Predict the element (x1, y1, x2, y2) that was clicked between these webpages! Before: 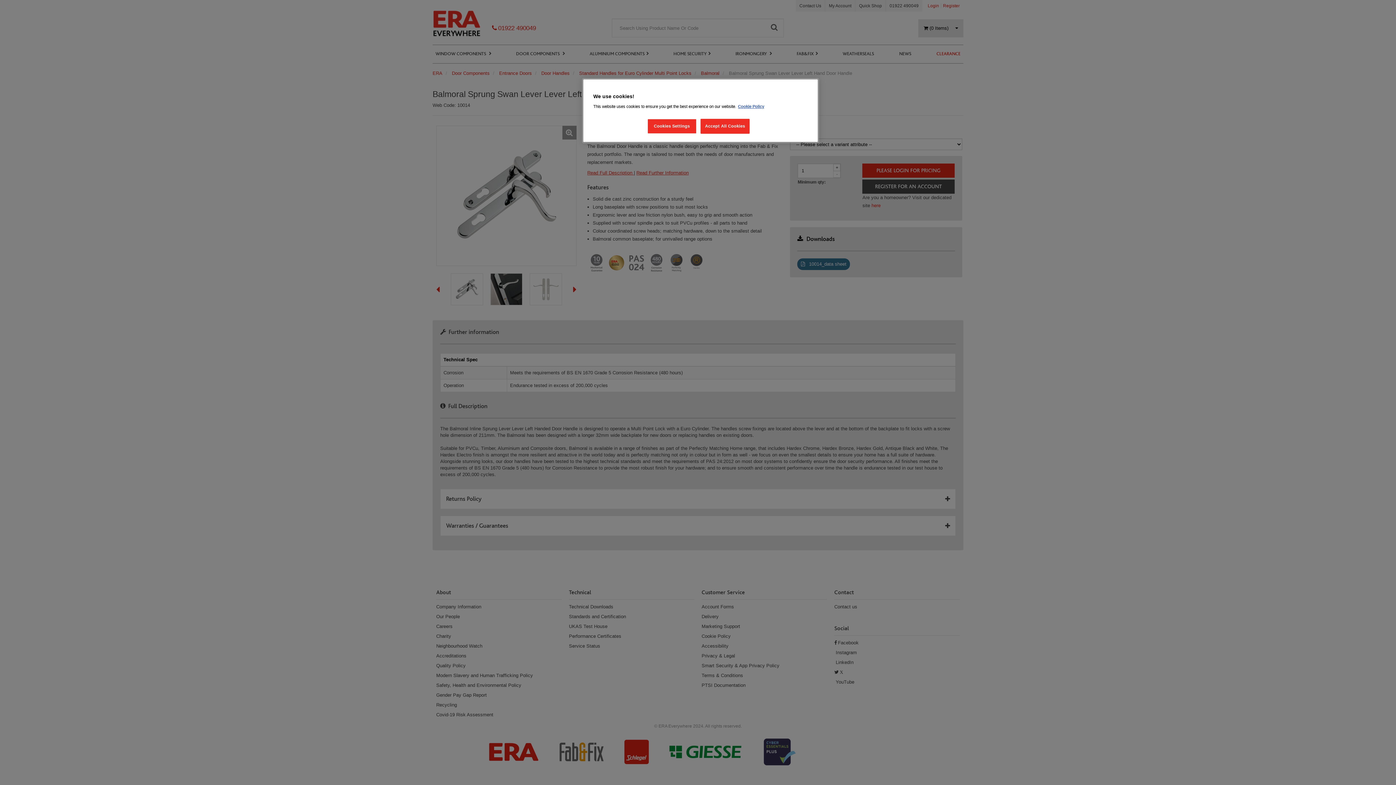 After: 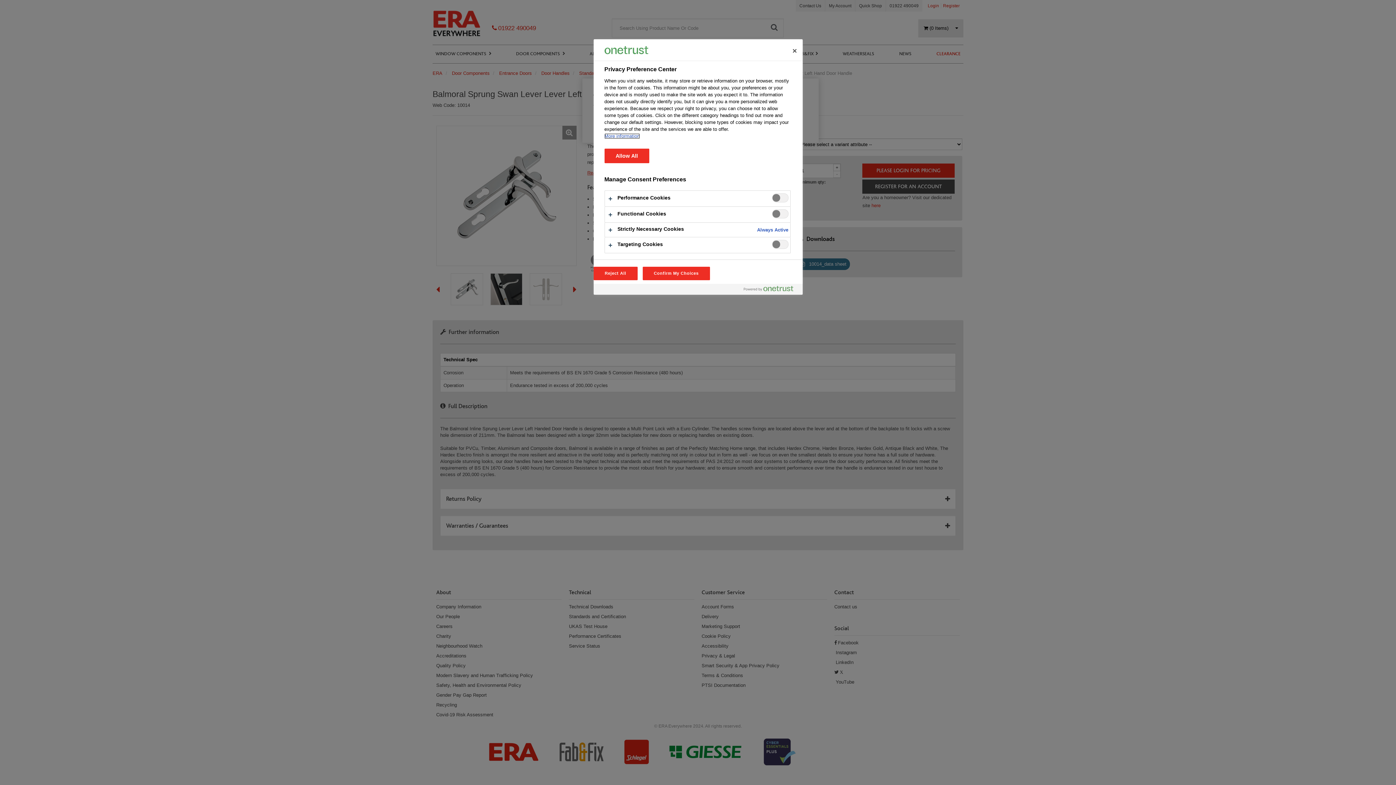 Action: bbox: (647, 118, 696, 133) label: Cookies Settings